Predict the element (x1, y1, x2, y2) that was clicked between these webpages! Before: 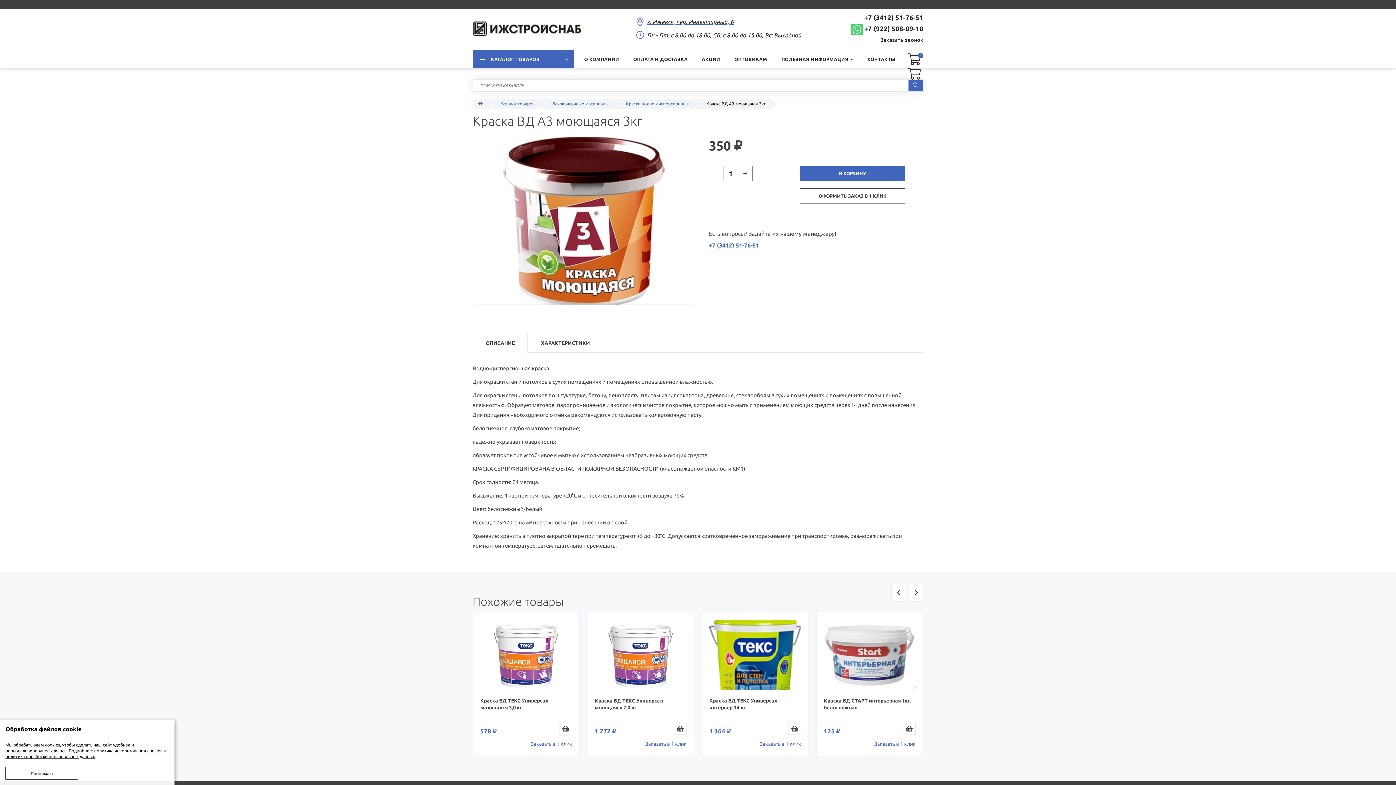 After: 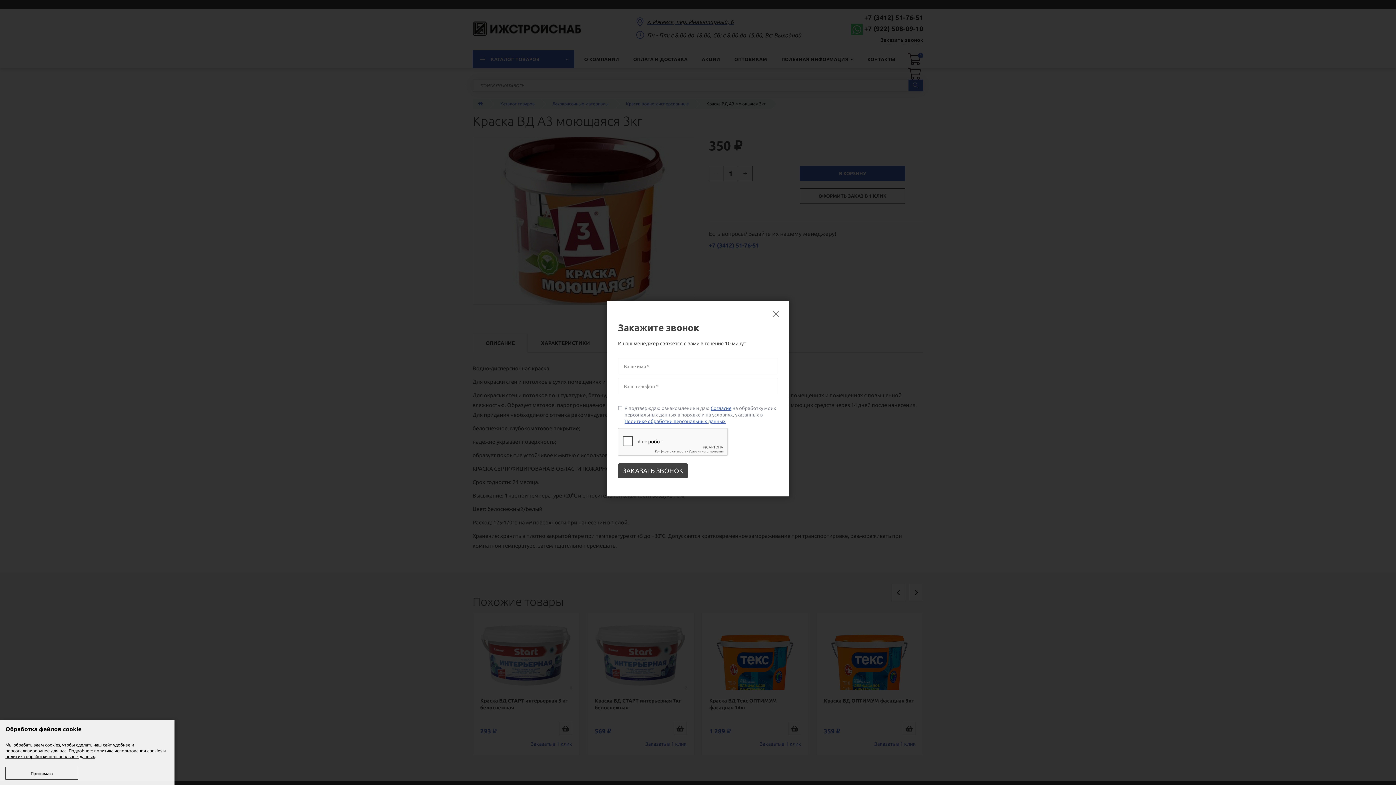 Action: bbox: (880, 36, 923, 44) label: Заказать звонок